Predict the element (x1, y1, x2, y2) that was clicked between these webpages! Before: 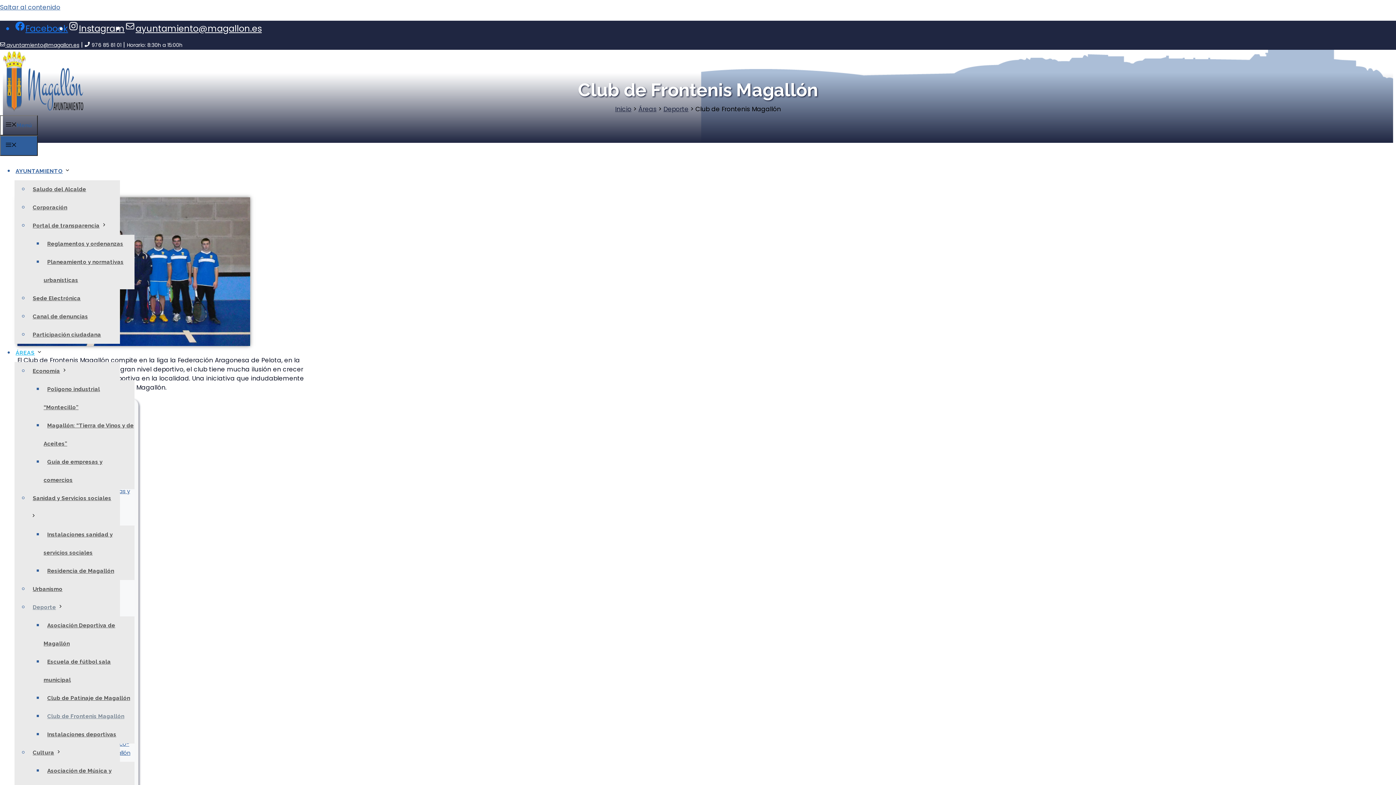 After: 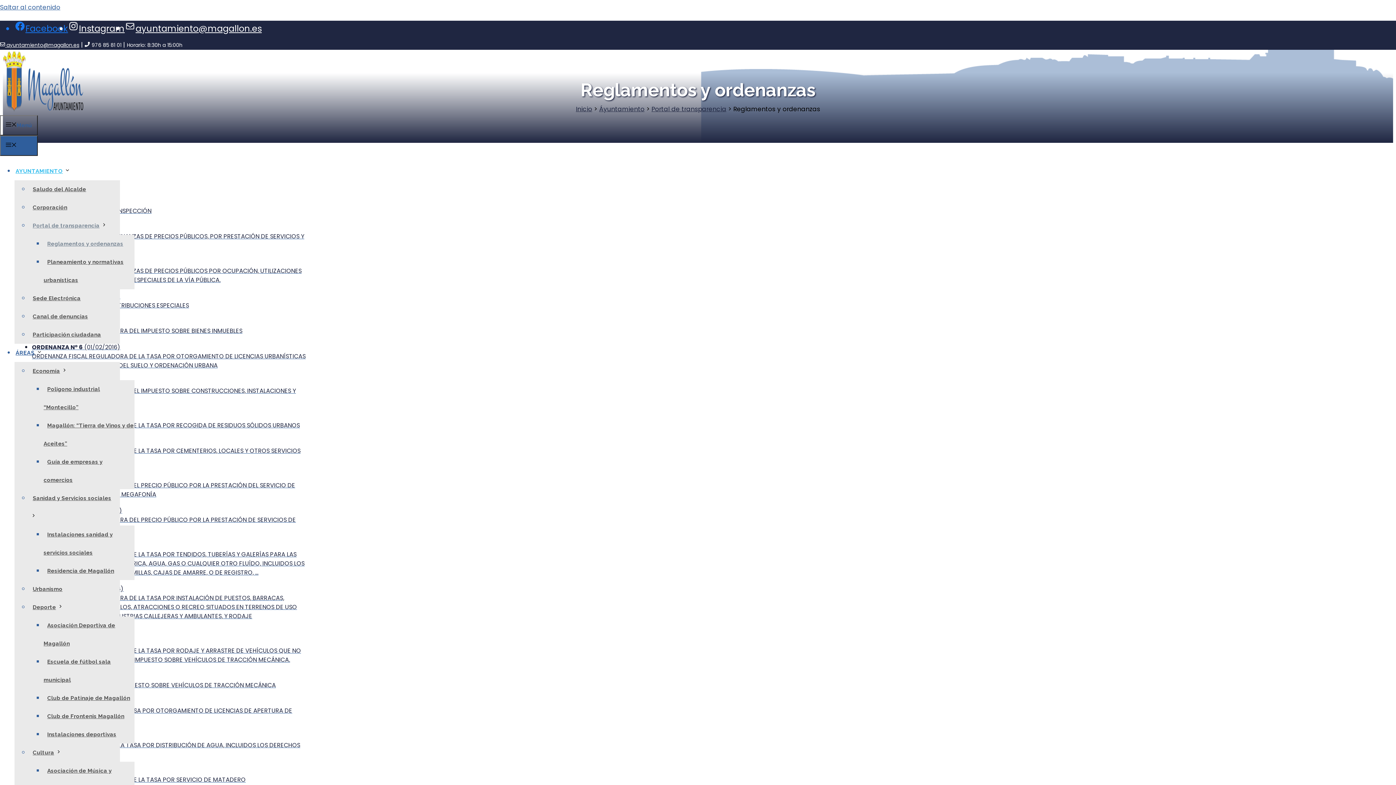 Action: bbox: (43, 237, 126, 250) label: Reglamentos y ordenanzas